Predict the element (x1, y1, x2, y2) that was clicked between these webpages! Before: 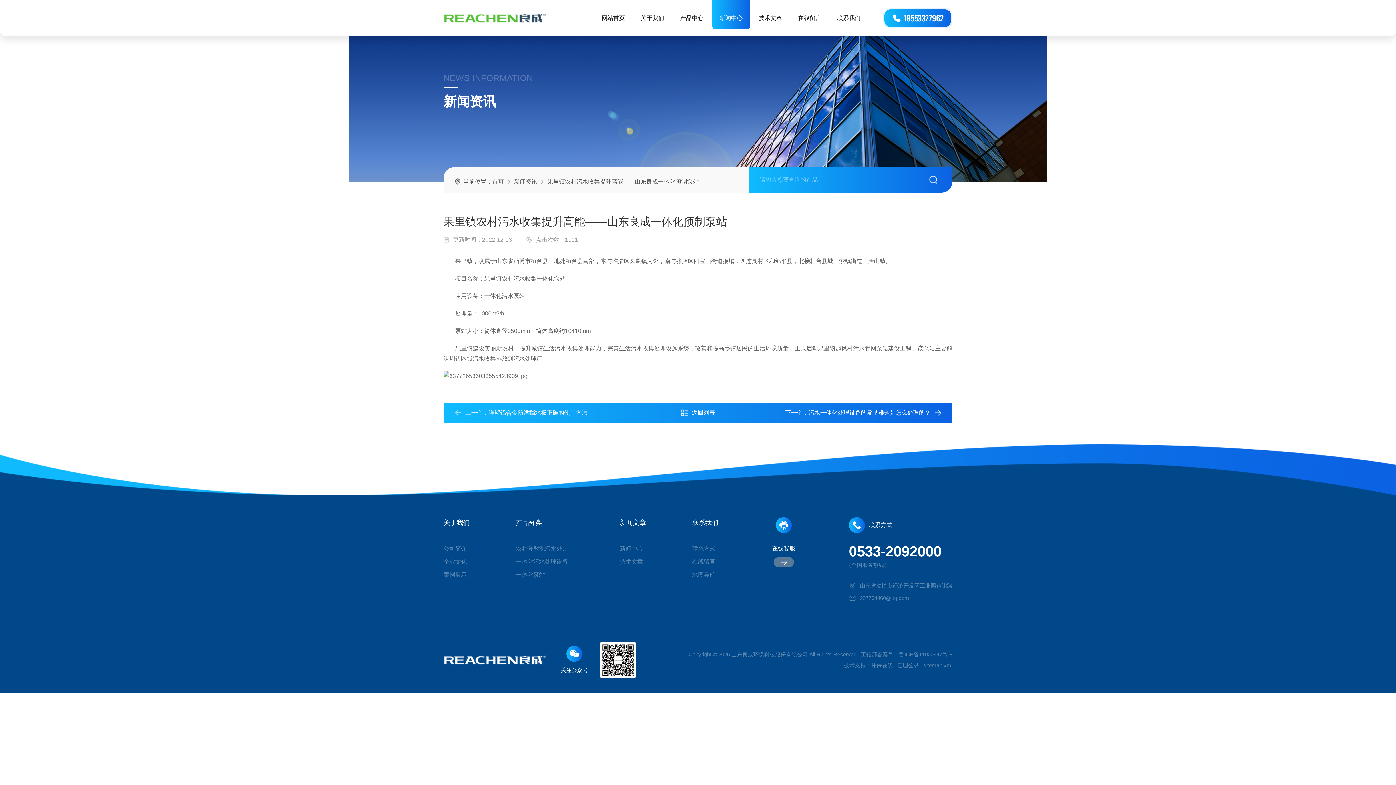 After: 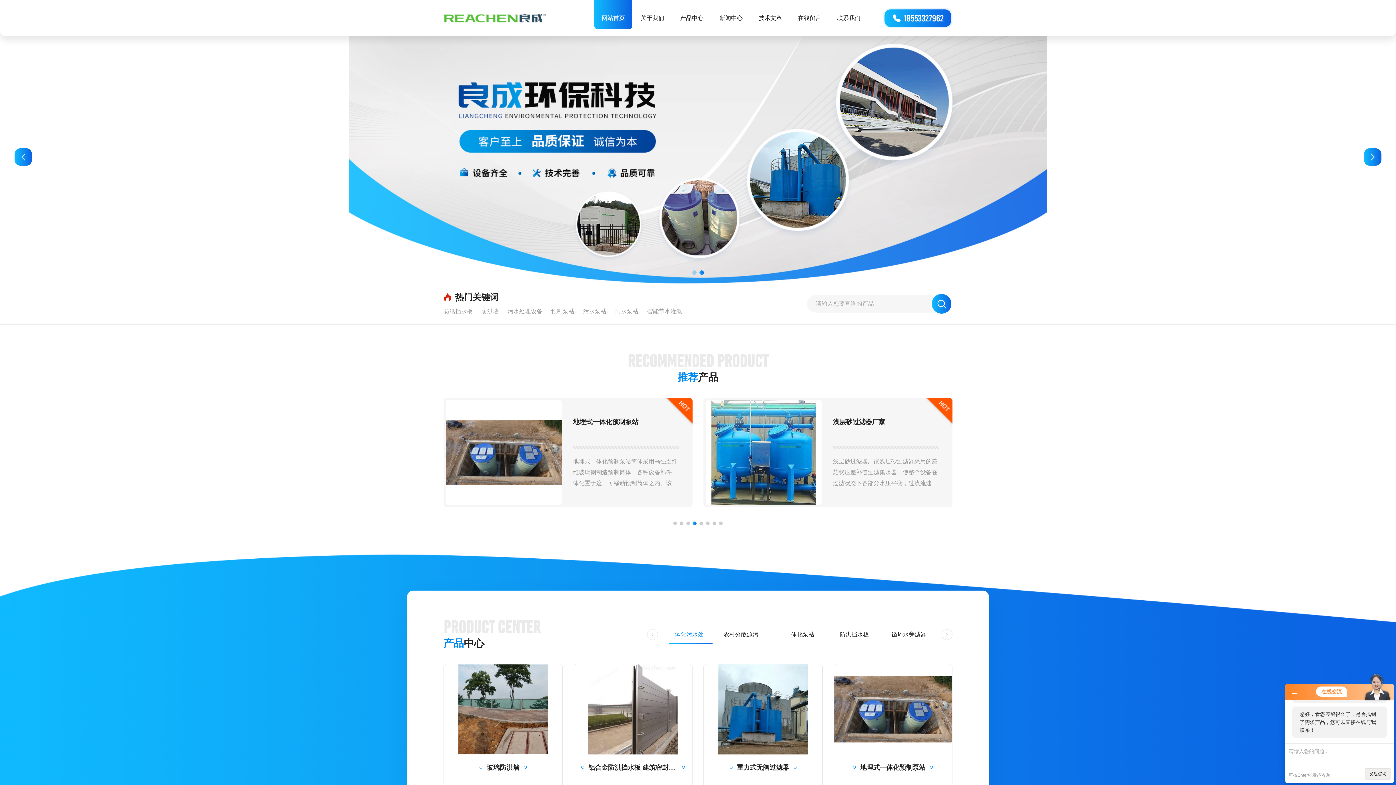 Action: label: 首页 bbox: (492, 178, 504, 184)